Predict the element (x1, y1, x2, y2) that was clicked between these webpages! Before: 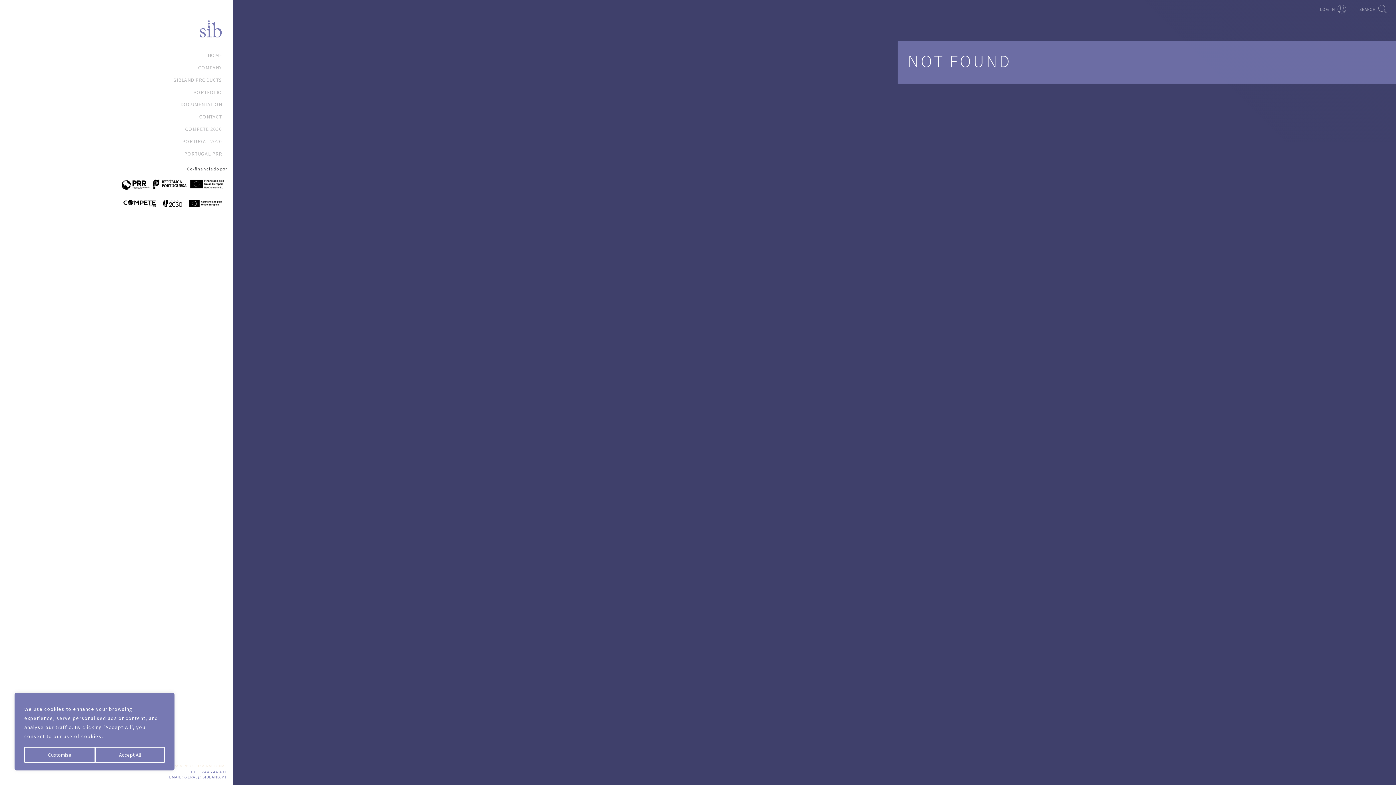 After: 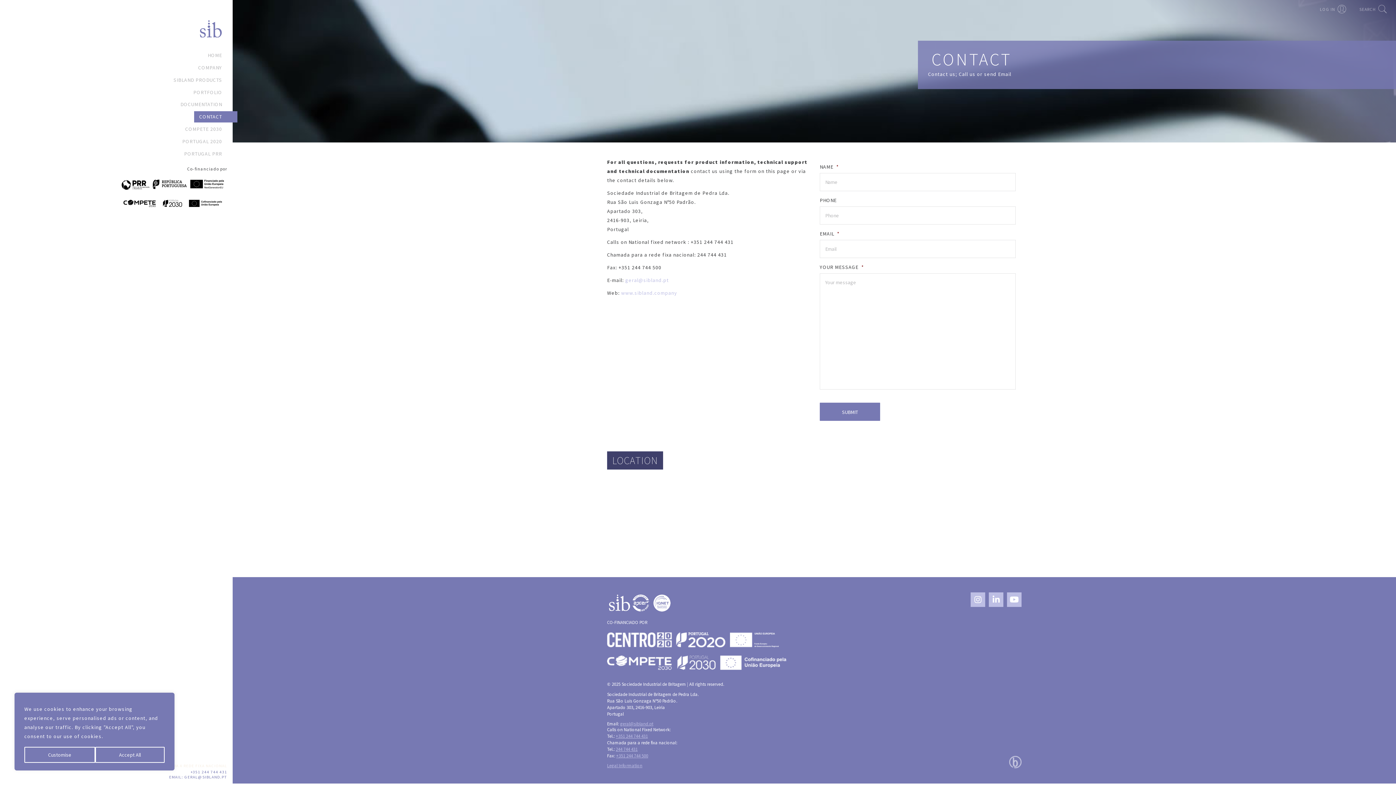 Action: label: CONTACT bbox: (194, 111, 237, 122)